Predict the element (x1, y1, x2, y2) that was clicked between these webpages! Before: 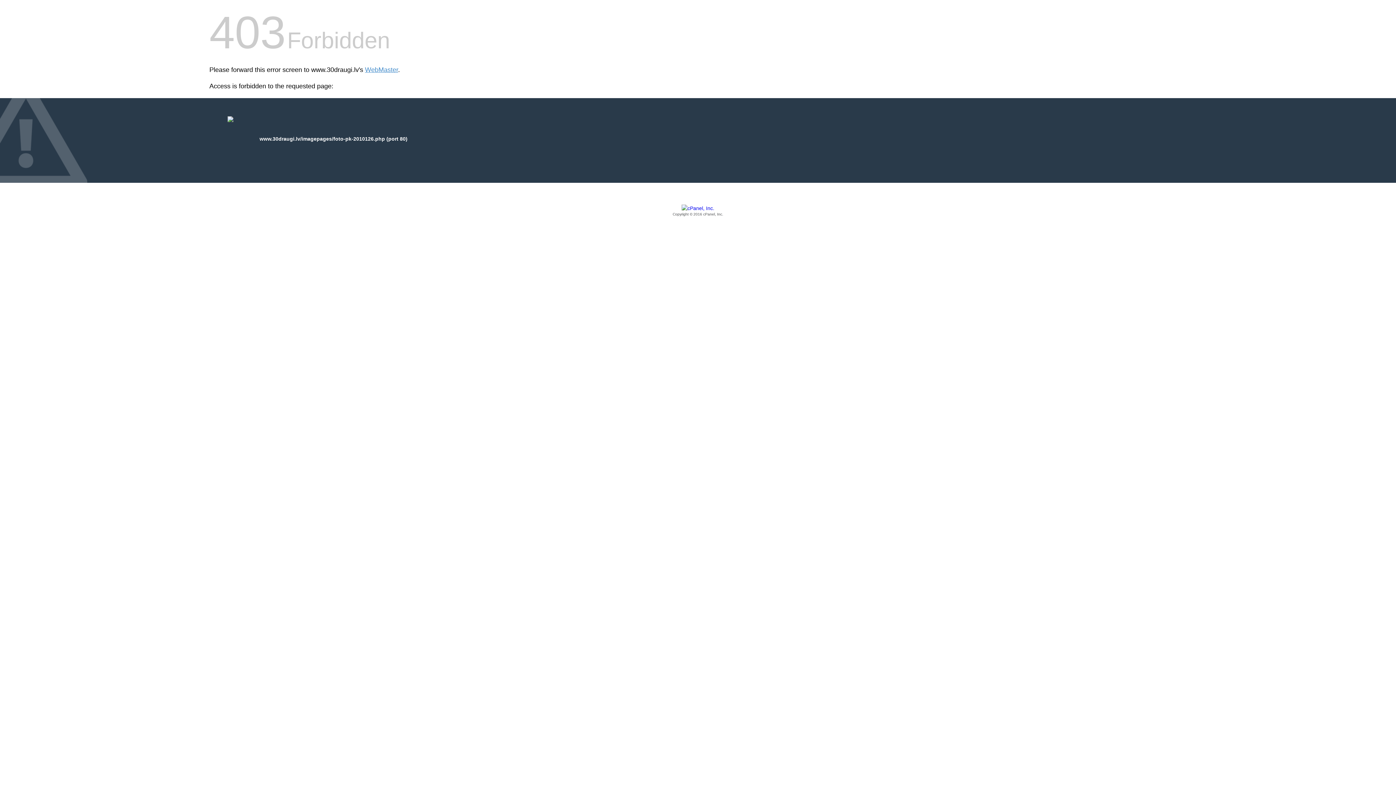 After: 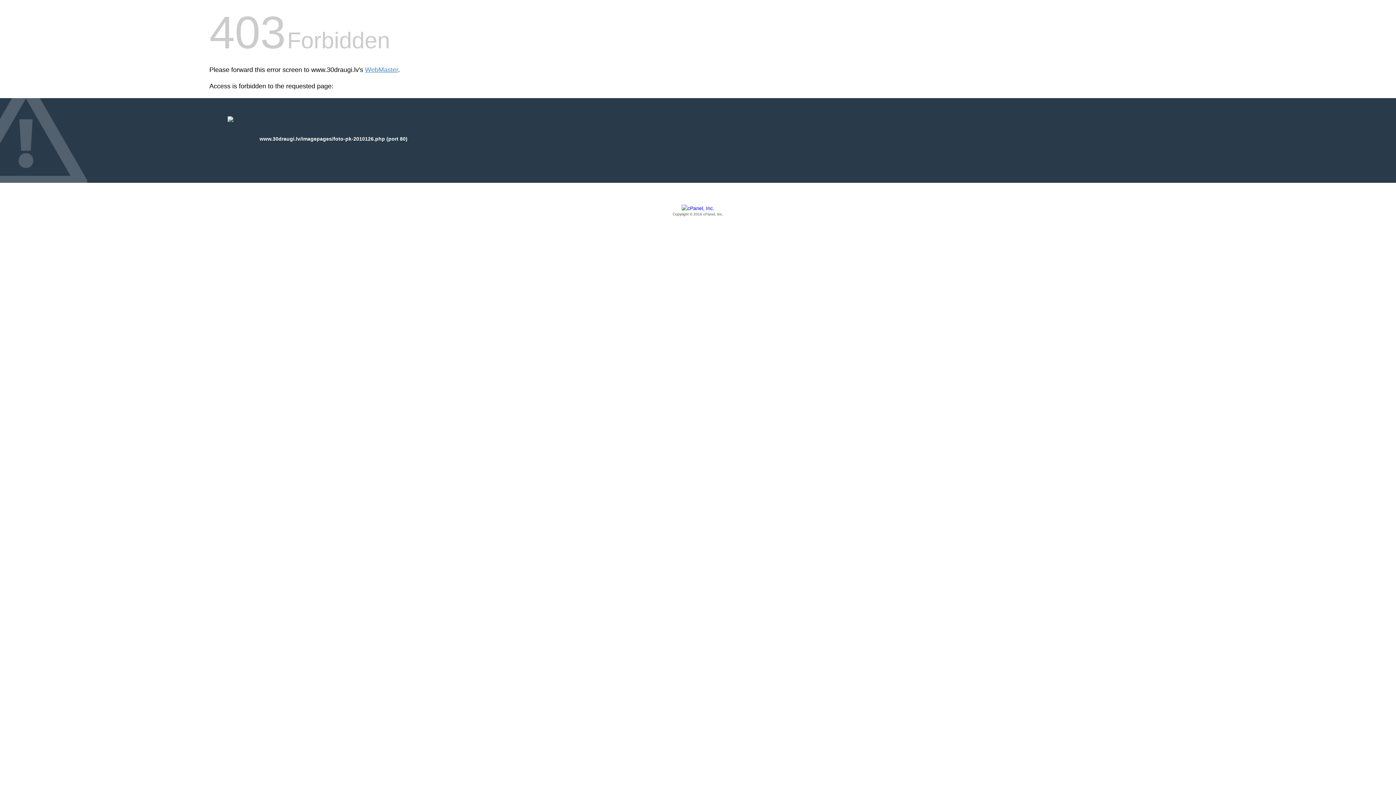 Action: label: Copyright © 2016 cPanel, Inc. bbox: (209, 205, 1186, 217)